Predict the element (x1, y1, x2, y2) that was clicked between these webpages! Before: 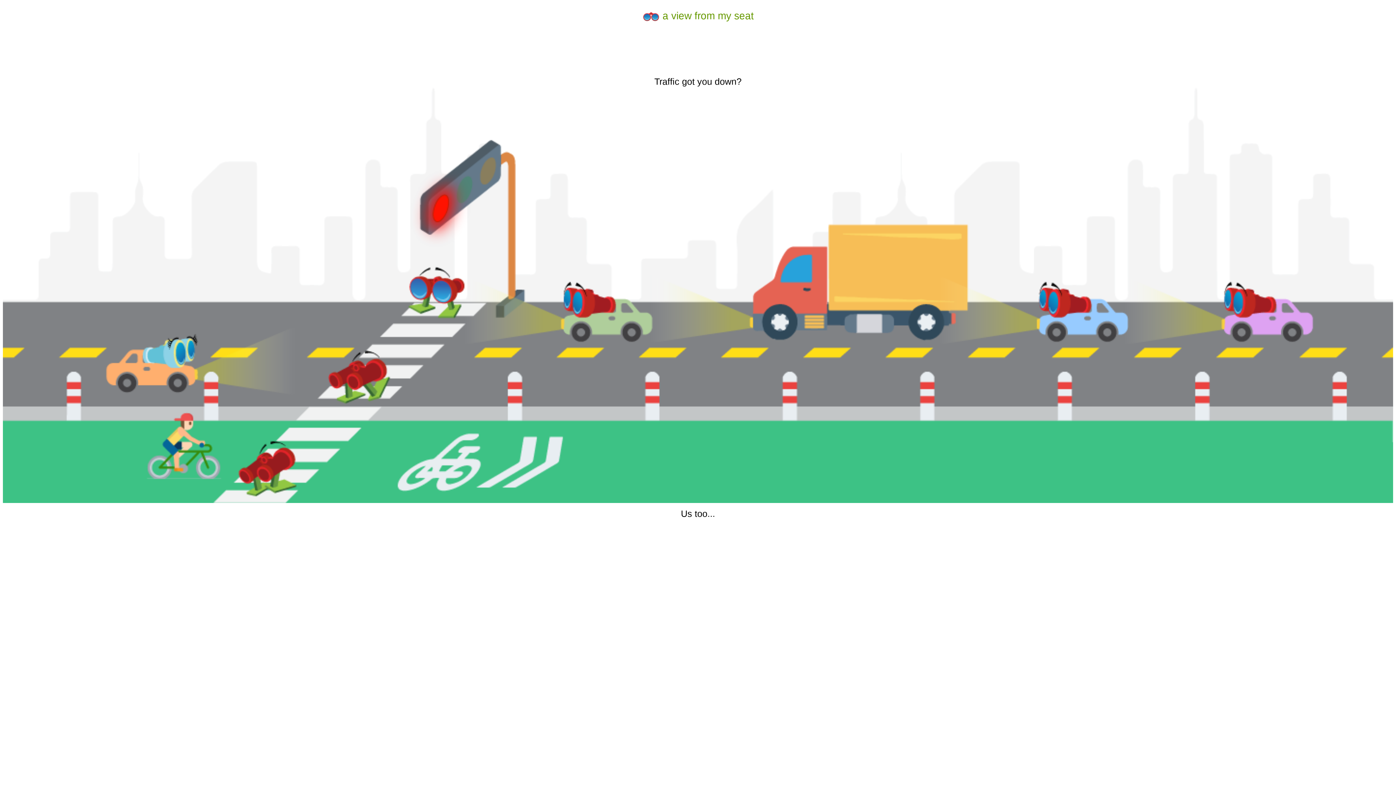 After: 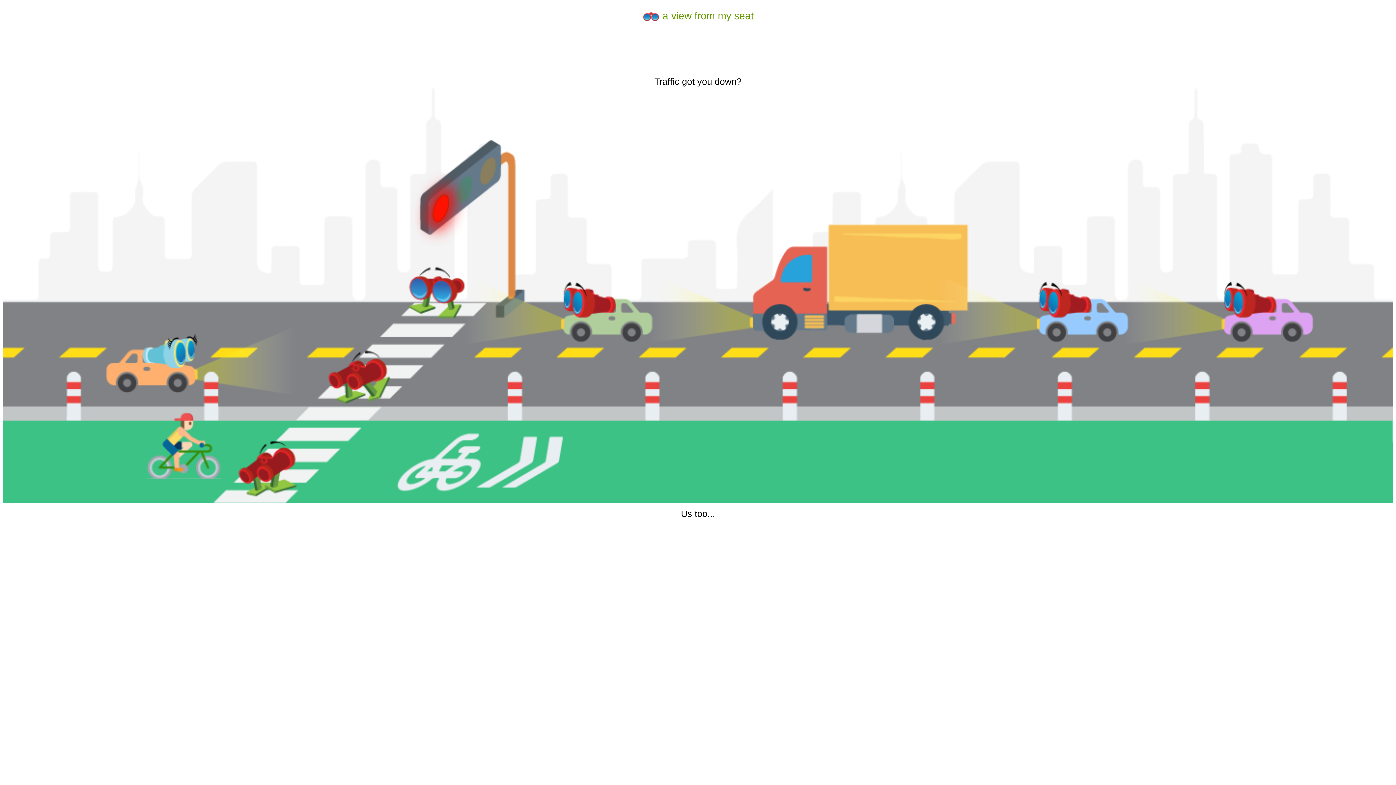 Action: label:  a view from my seat bbox: (642, 10, 754, 21)